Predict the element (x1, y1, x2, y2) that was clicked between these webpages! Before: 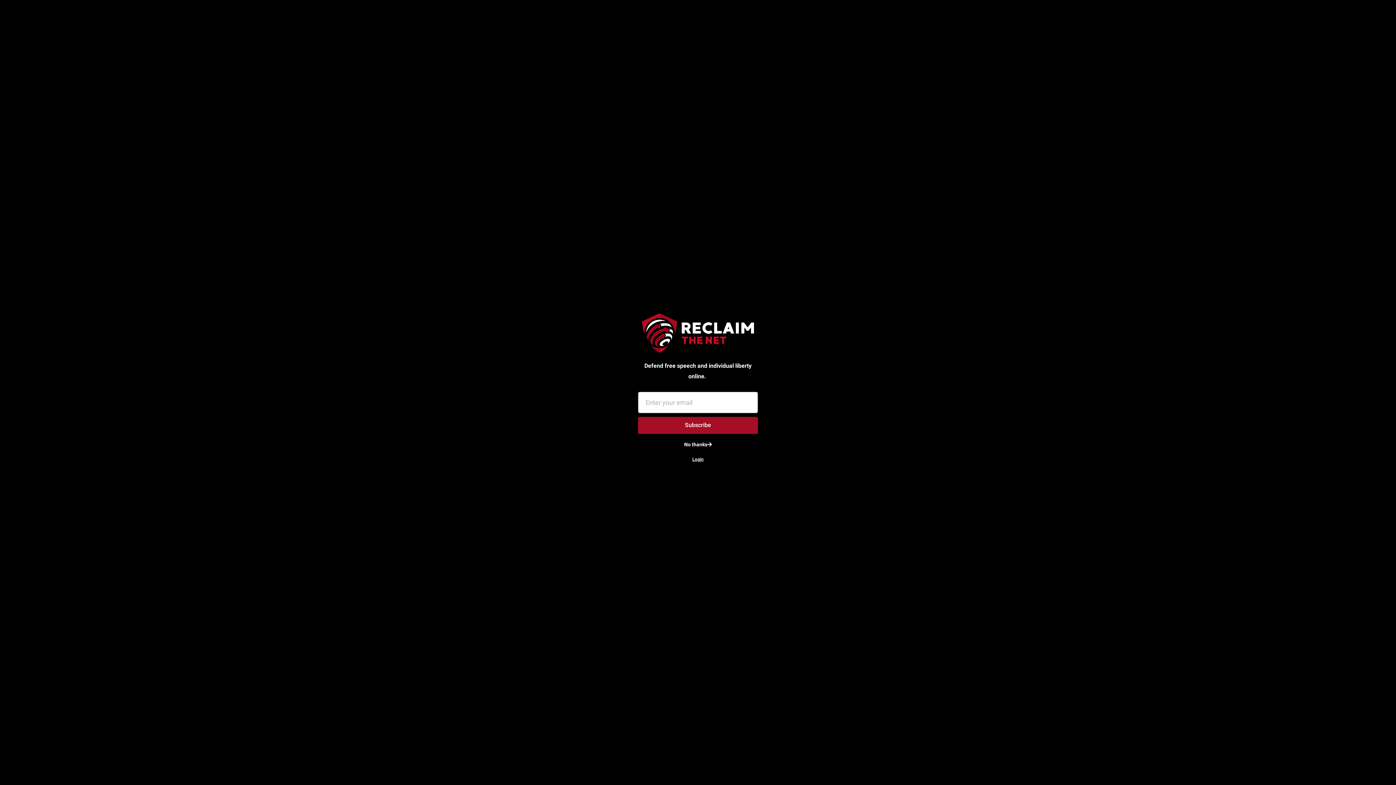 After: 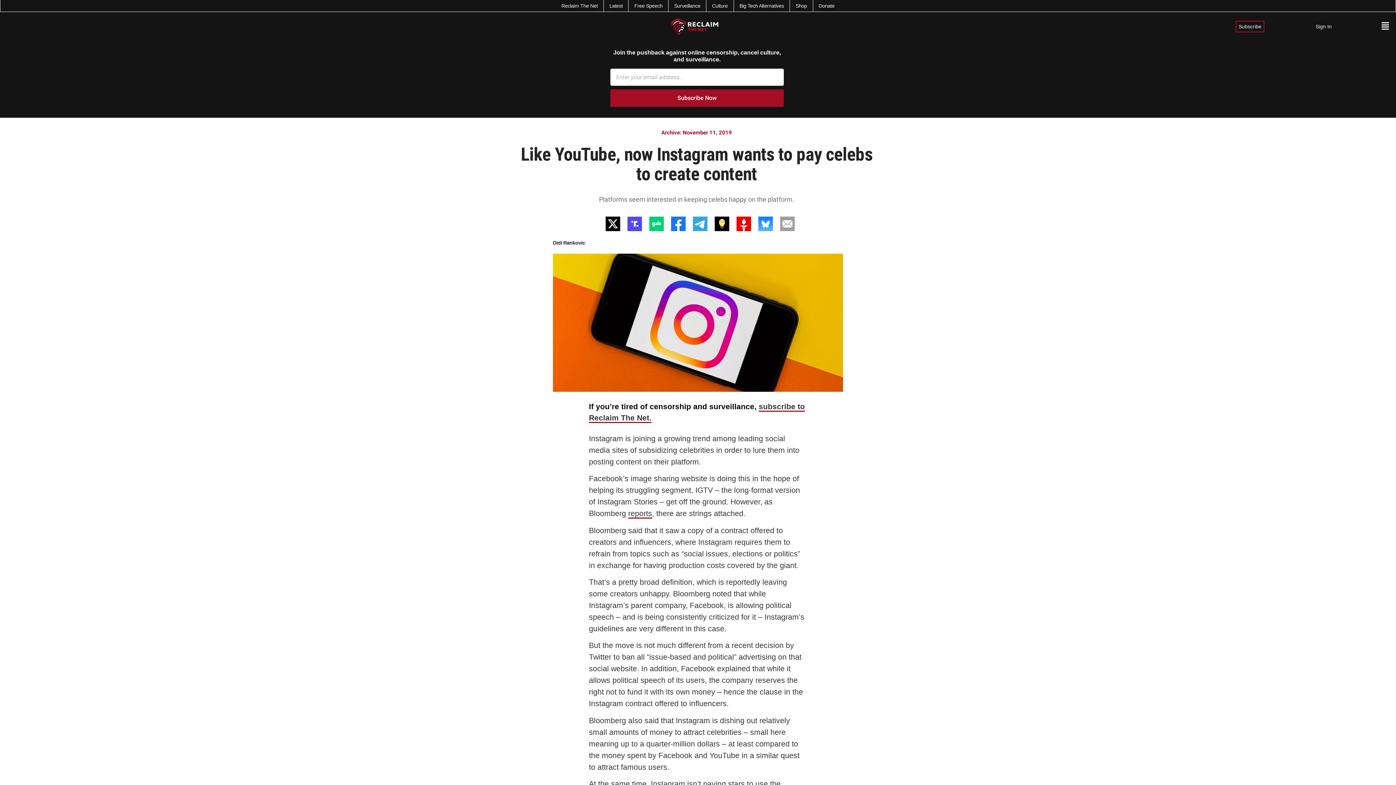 Action: label: No thanks bbox: (675, 437, 720, 451)